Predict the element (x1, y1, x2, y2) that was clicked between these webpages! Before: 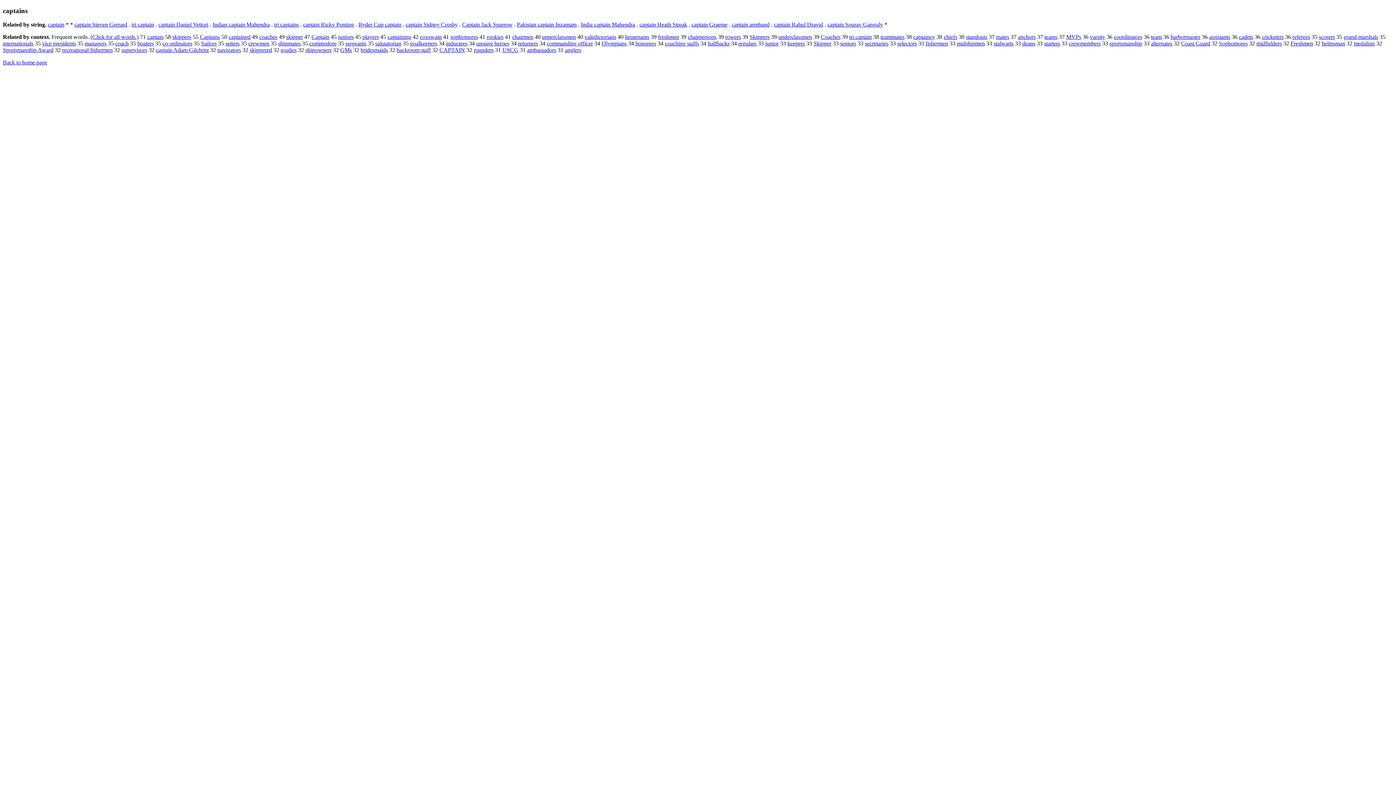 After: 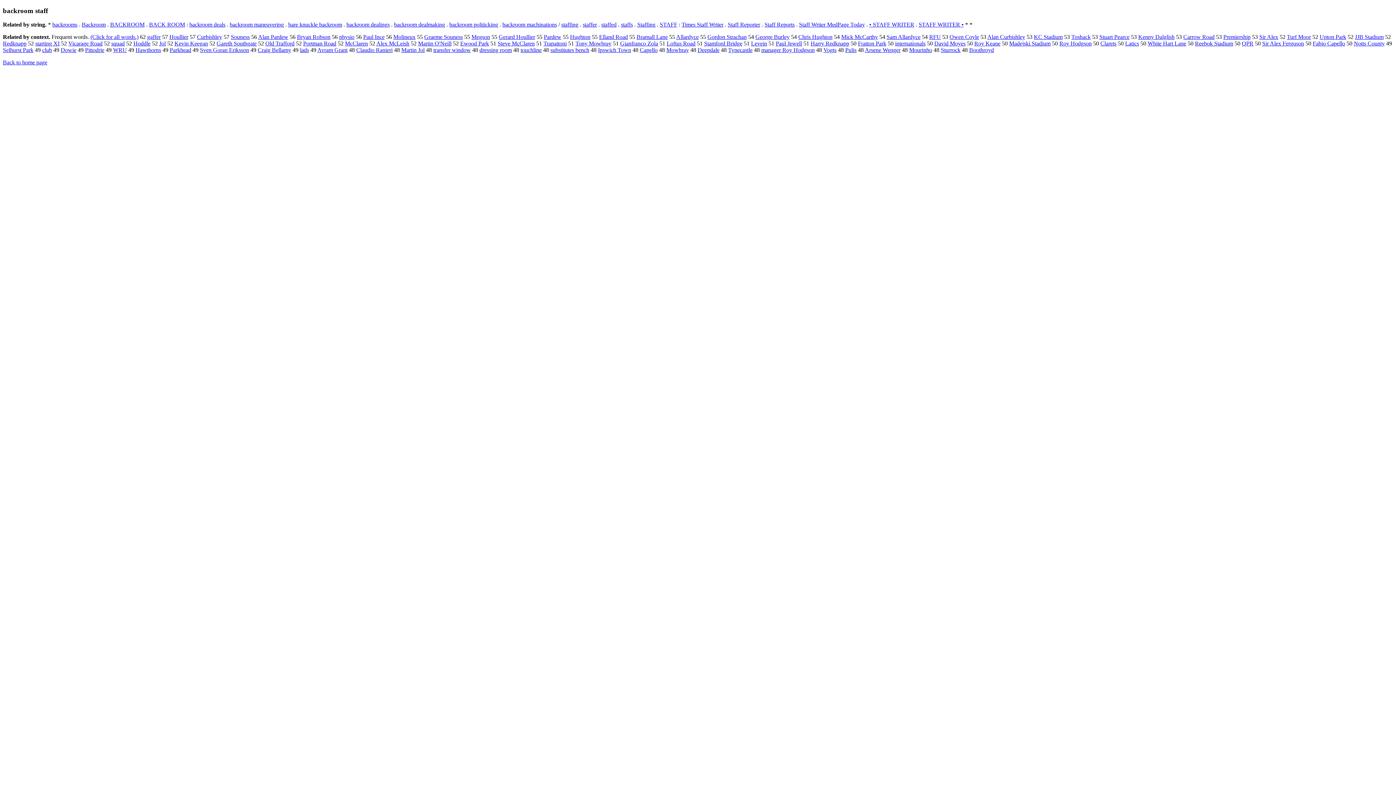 Action: label: backroom staff bbox: (396, 47, 430, 53)